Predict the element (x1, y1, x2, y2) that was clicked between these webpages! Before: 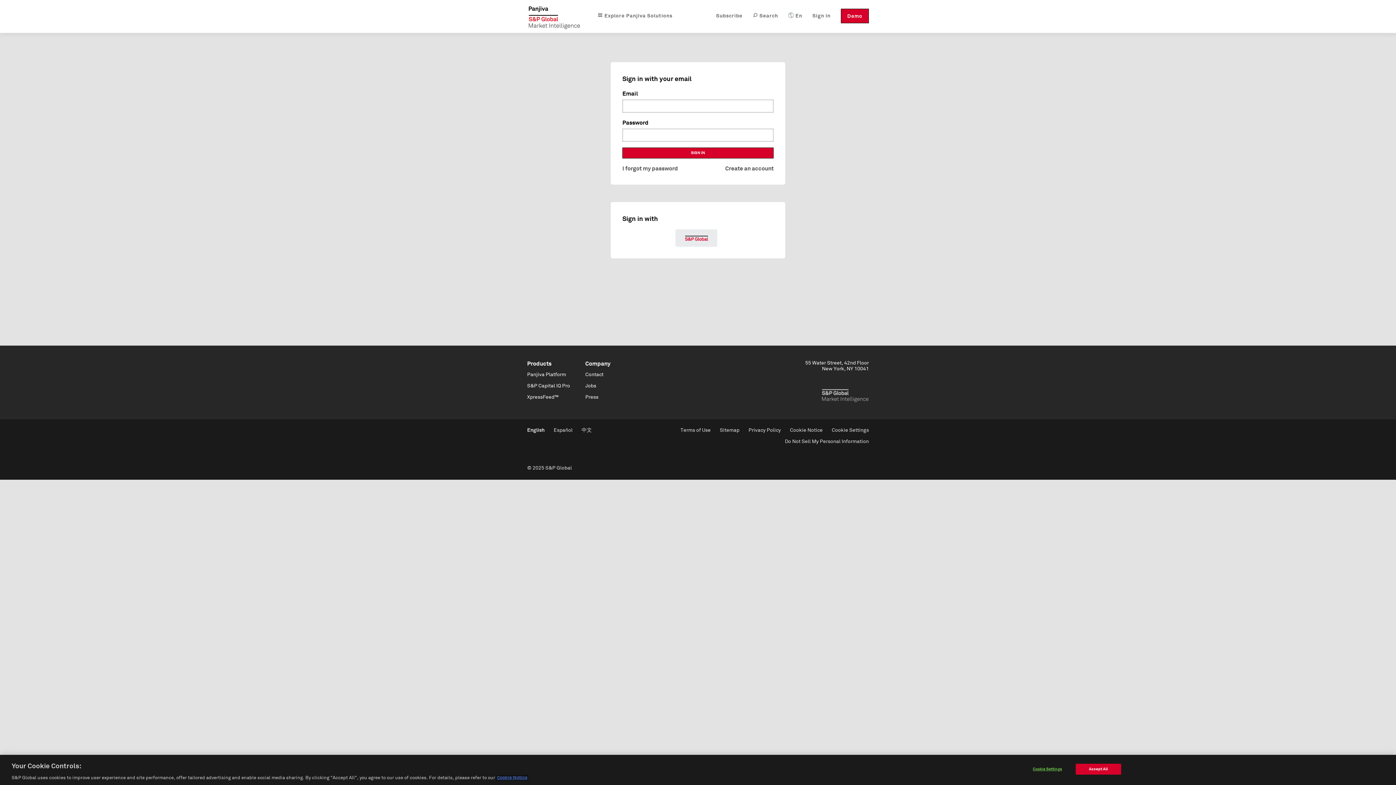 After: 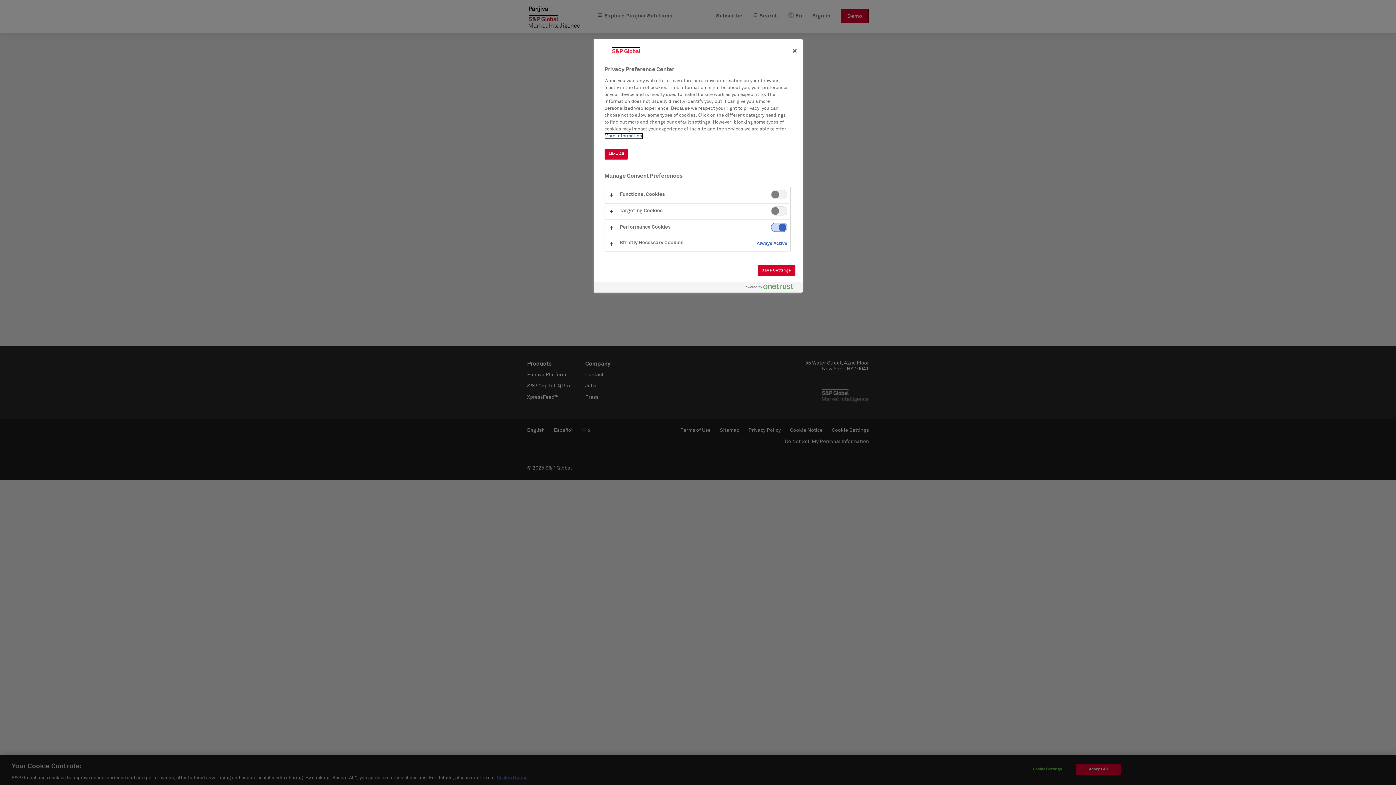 Action: label: Cookie Settings bbox: (832, 428, 869, 433)